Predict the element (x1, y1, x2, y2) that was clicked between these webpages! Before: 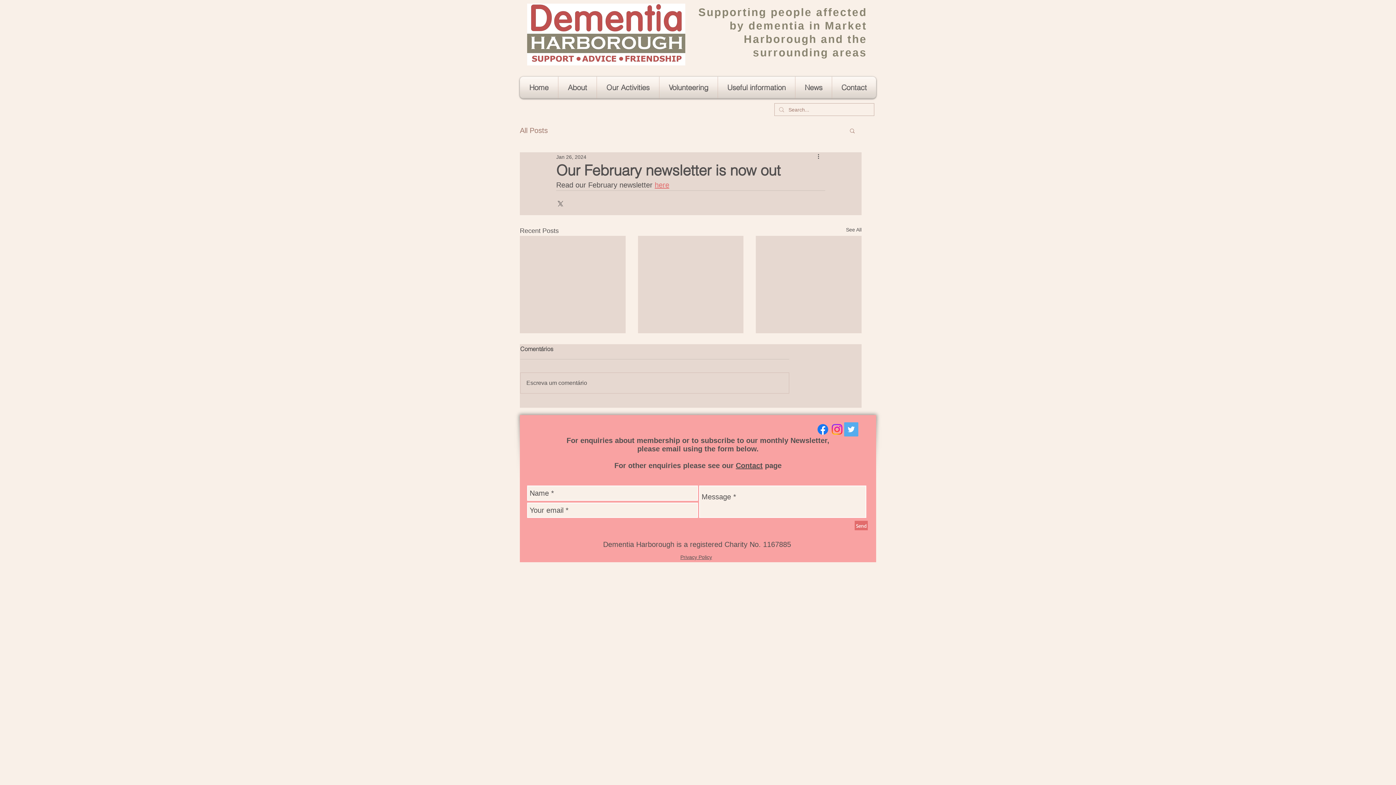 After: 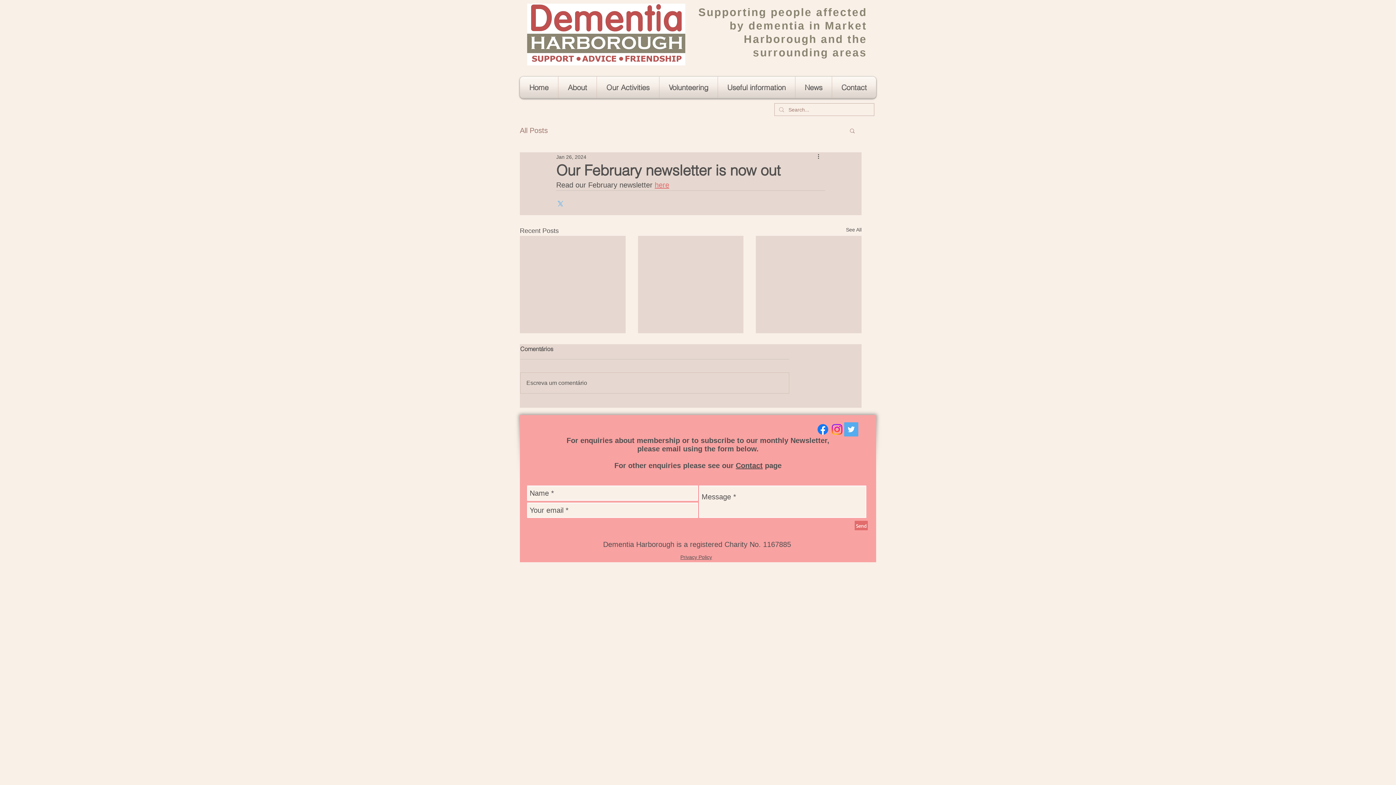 Action: label: Share via X (Twitter) bbox: (556, 199, 563, 206)